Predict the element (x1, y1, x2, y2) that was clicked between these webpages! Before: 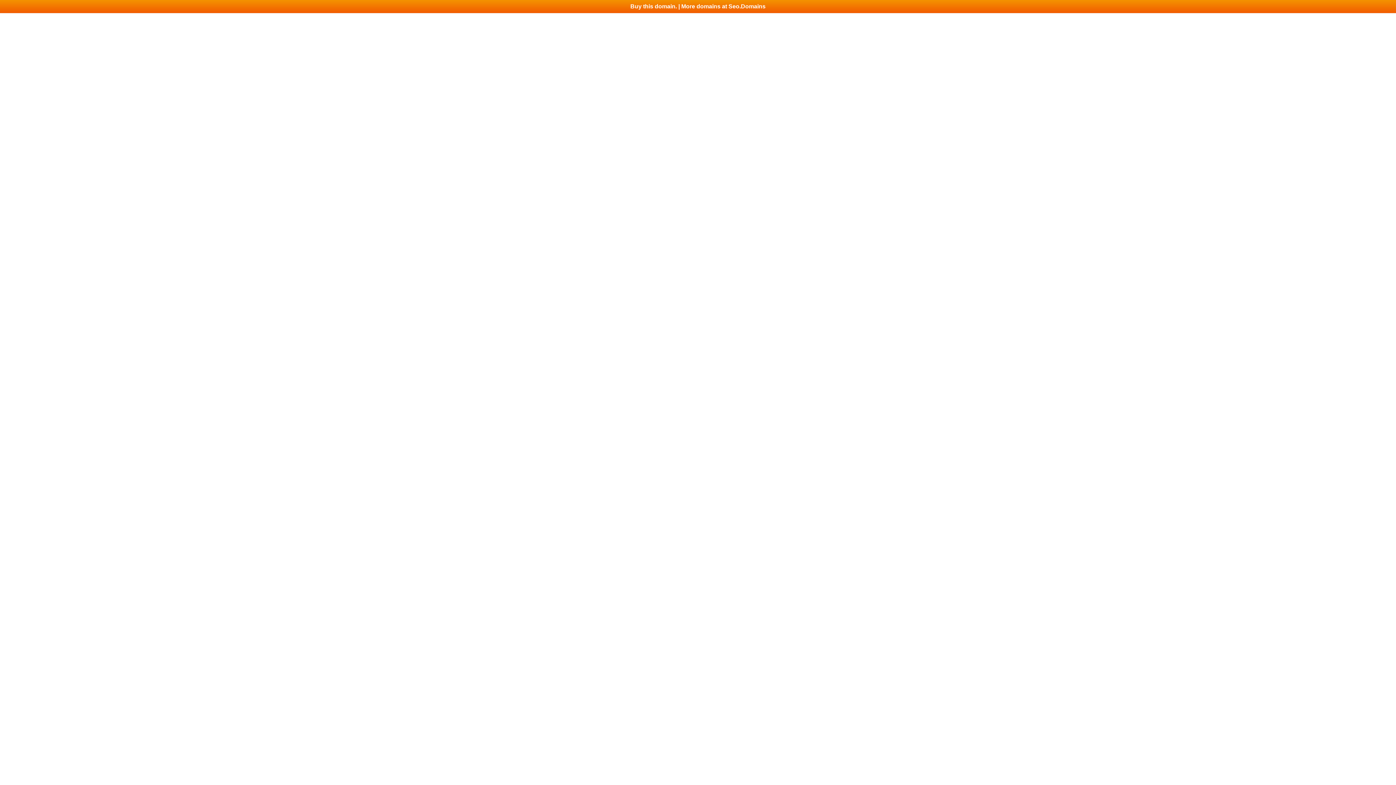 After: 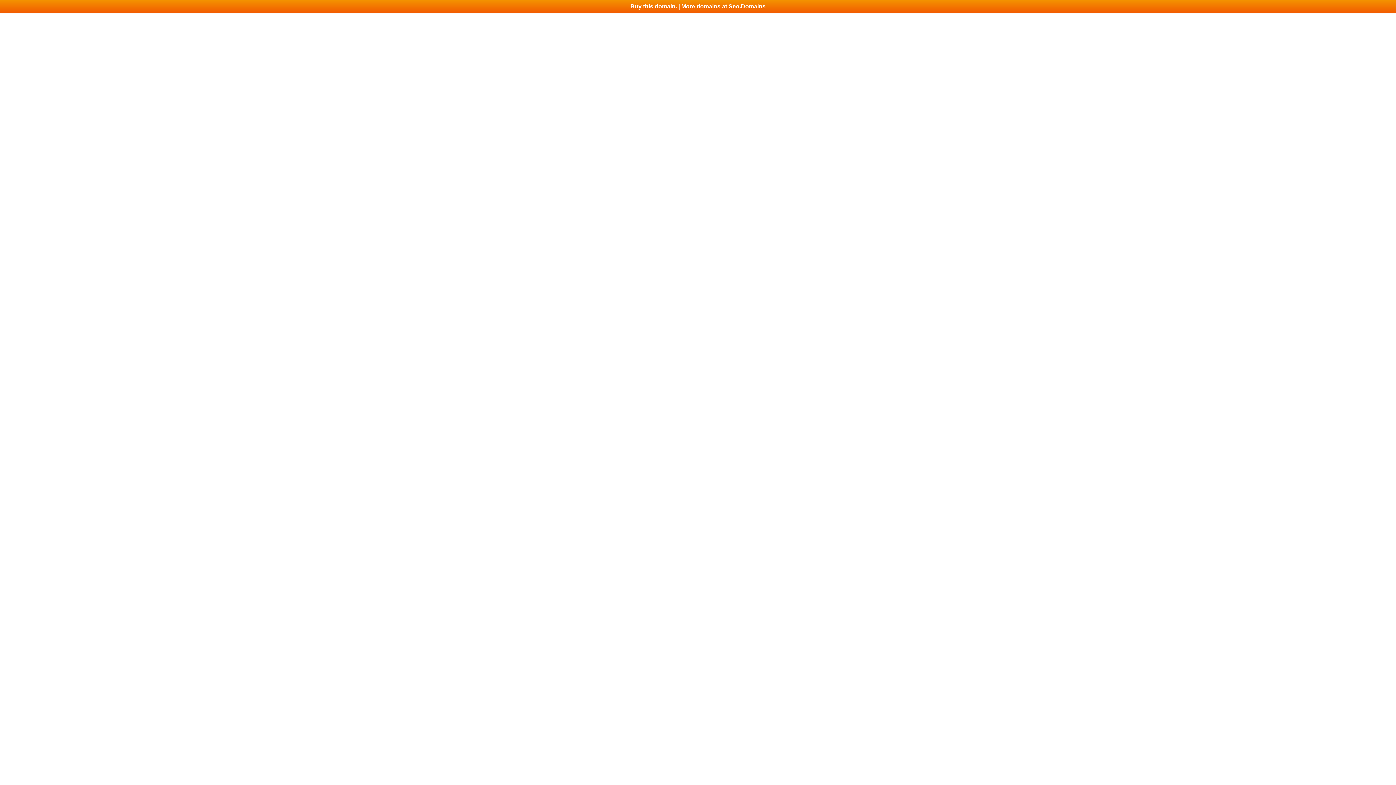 Action: label: Buy this domain. | More domains at Seo.Domains bbox: (0, 0, 1396, 13)